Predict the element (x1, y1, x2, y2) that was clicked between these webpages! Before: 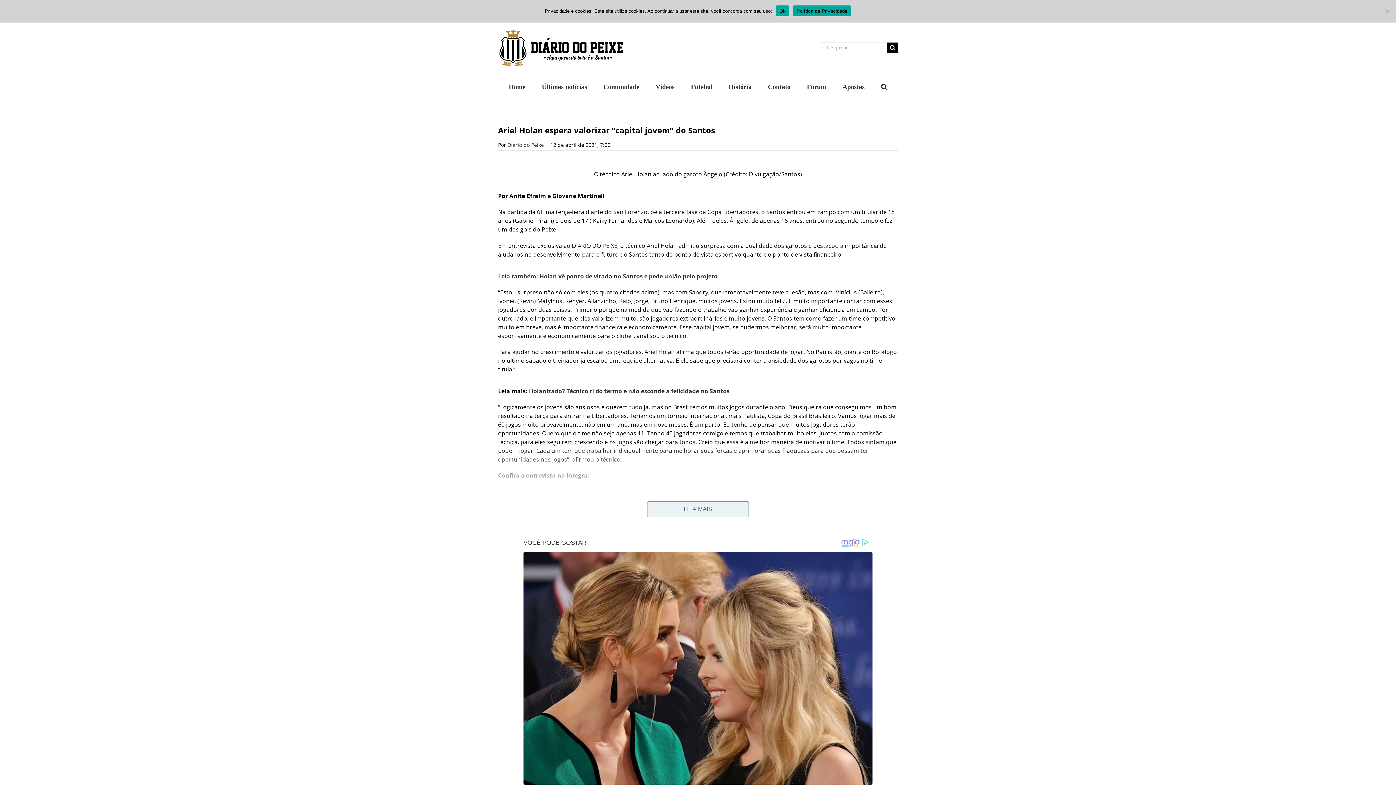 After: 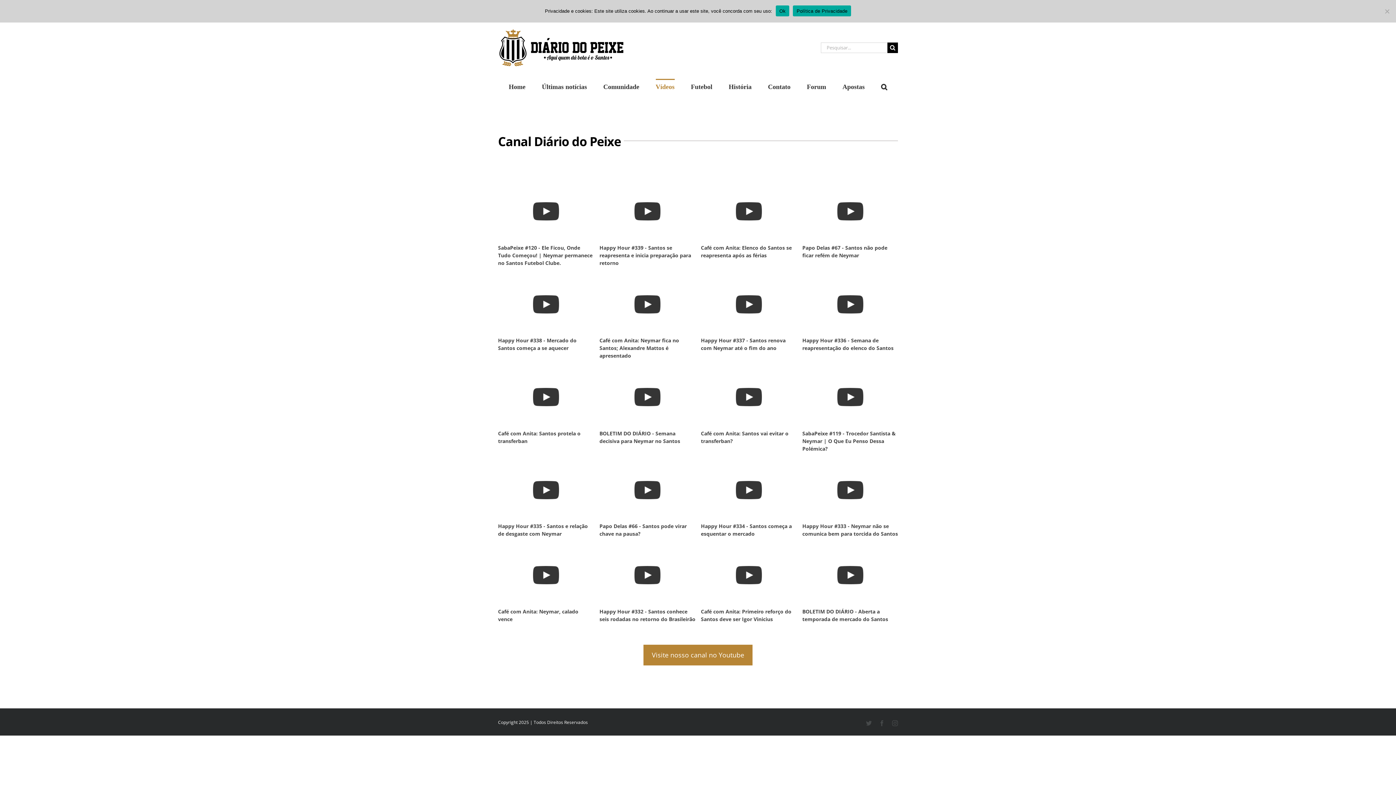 Action: bbox: (655, 78, 674, 93) label: Vídeos